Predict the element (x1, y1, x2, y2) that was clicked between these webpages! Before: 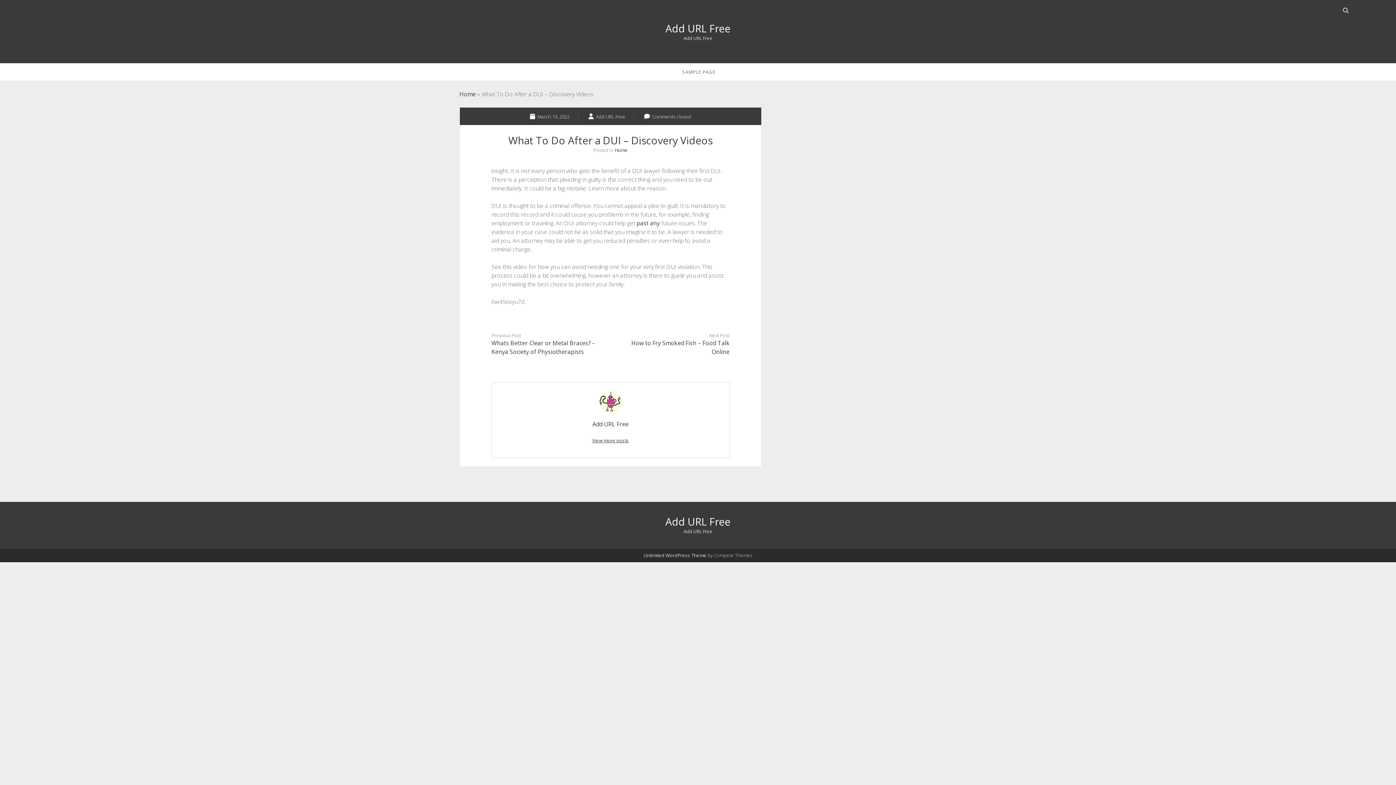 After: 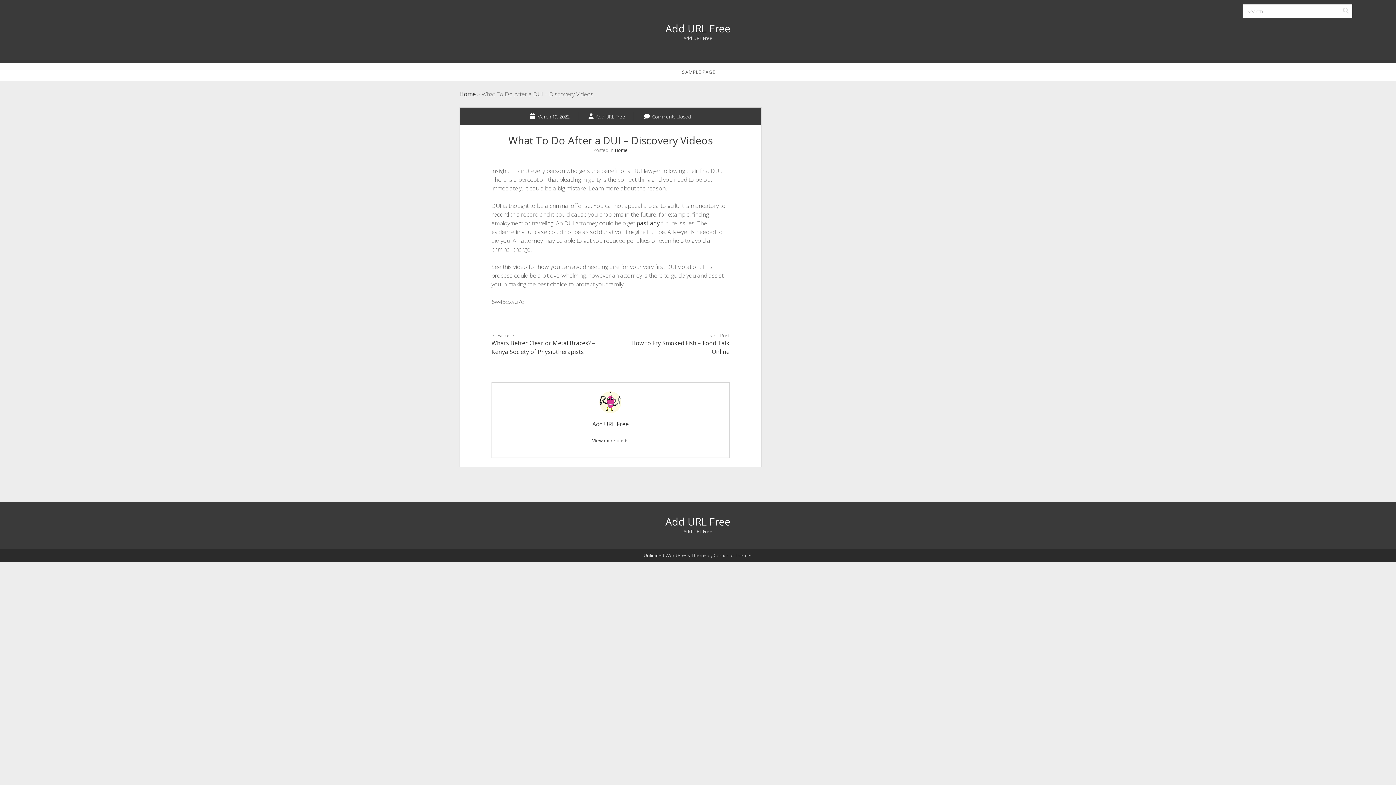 Action: bbox: (1339, 4, 1352, 17) label: Open search bar